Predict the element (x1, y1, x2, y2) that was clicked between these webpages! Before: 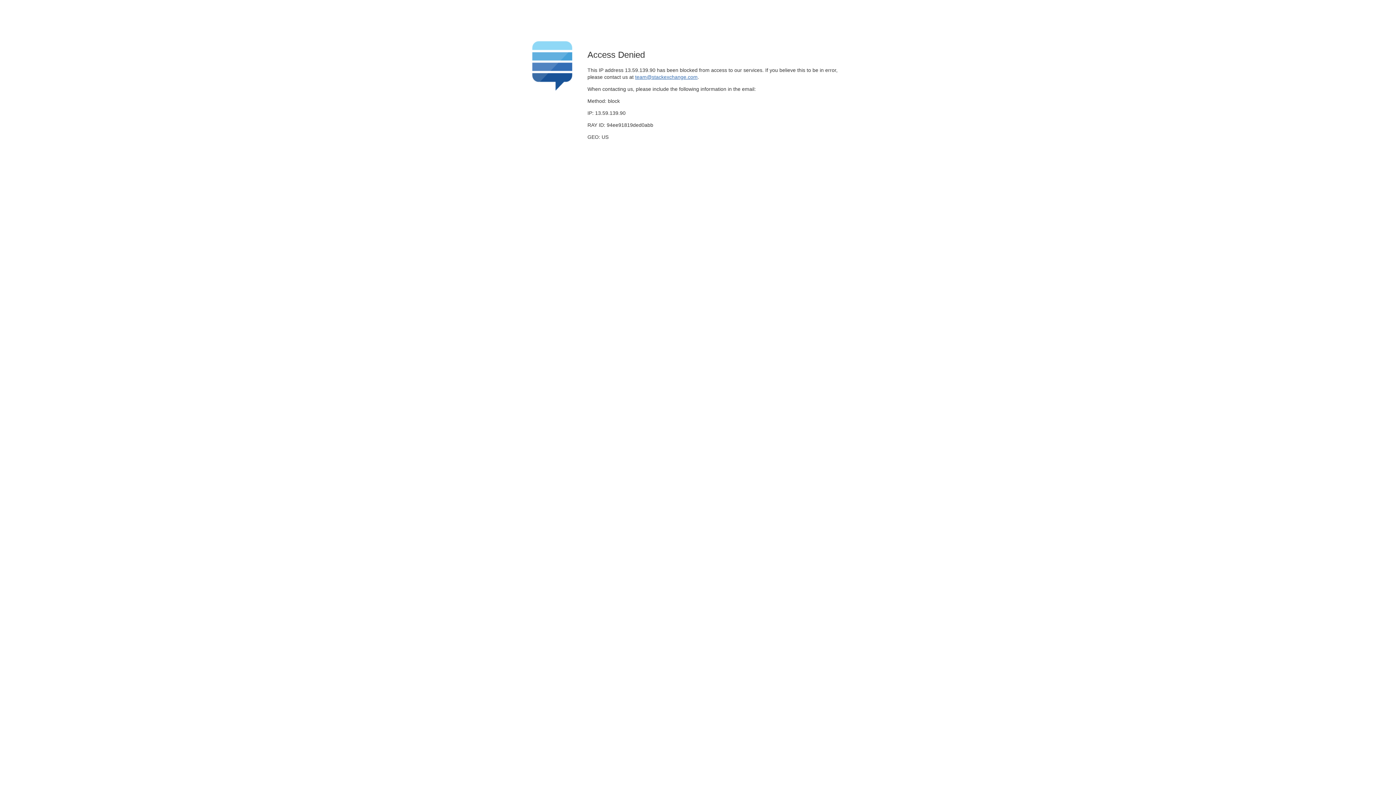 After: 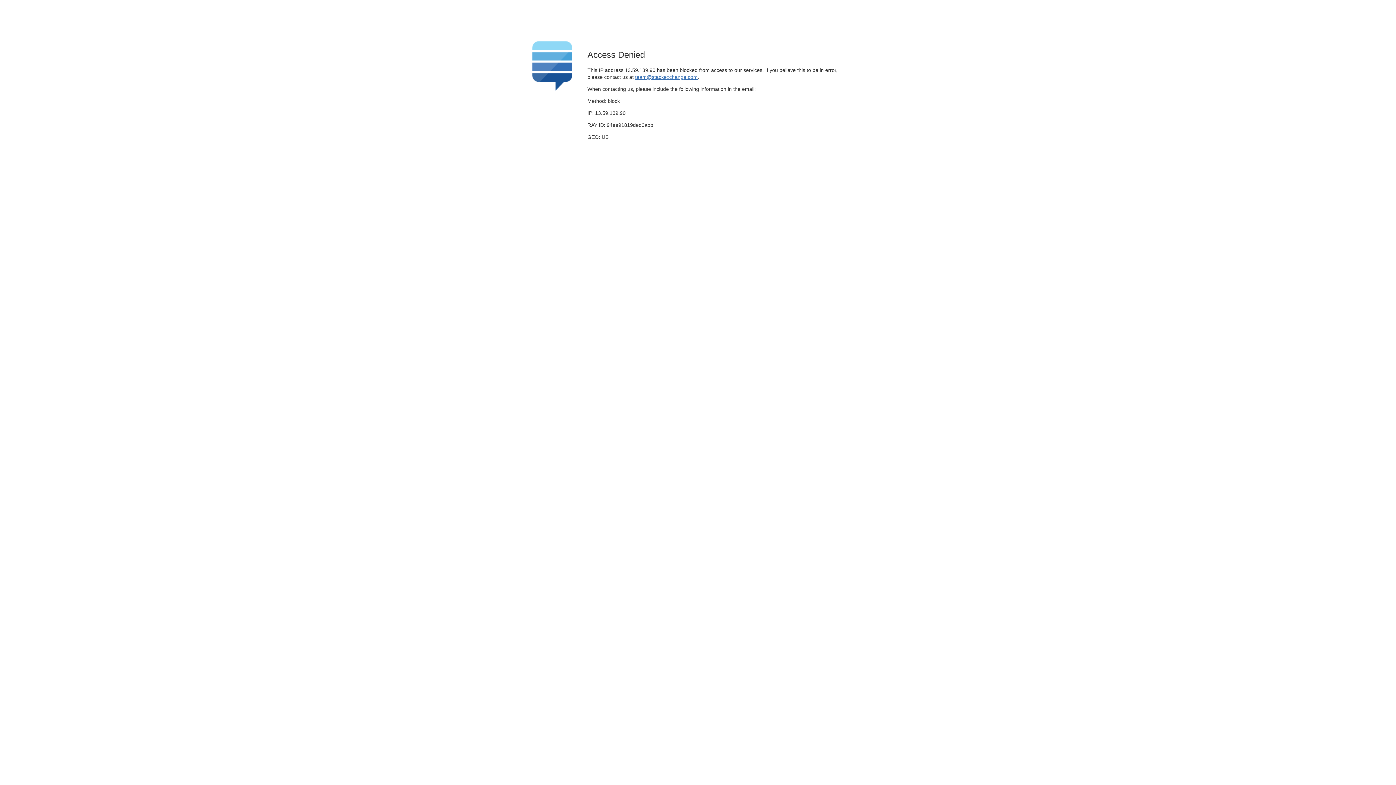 Action: bbox: (635, 74, 697, 79) label: team@stackexchange.com